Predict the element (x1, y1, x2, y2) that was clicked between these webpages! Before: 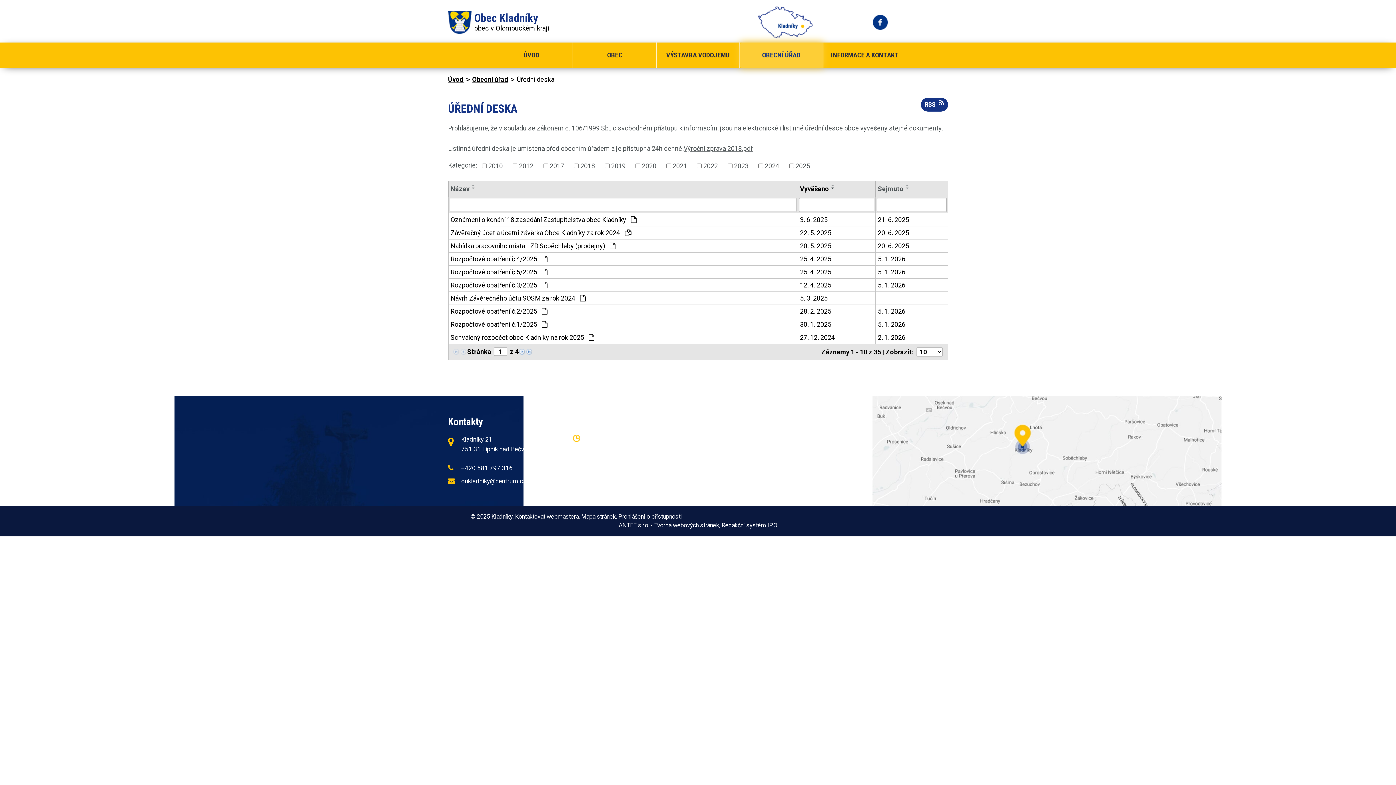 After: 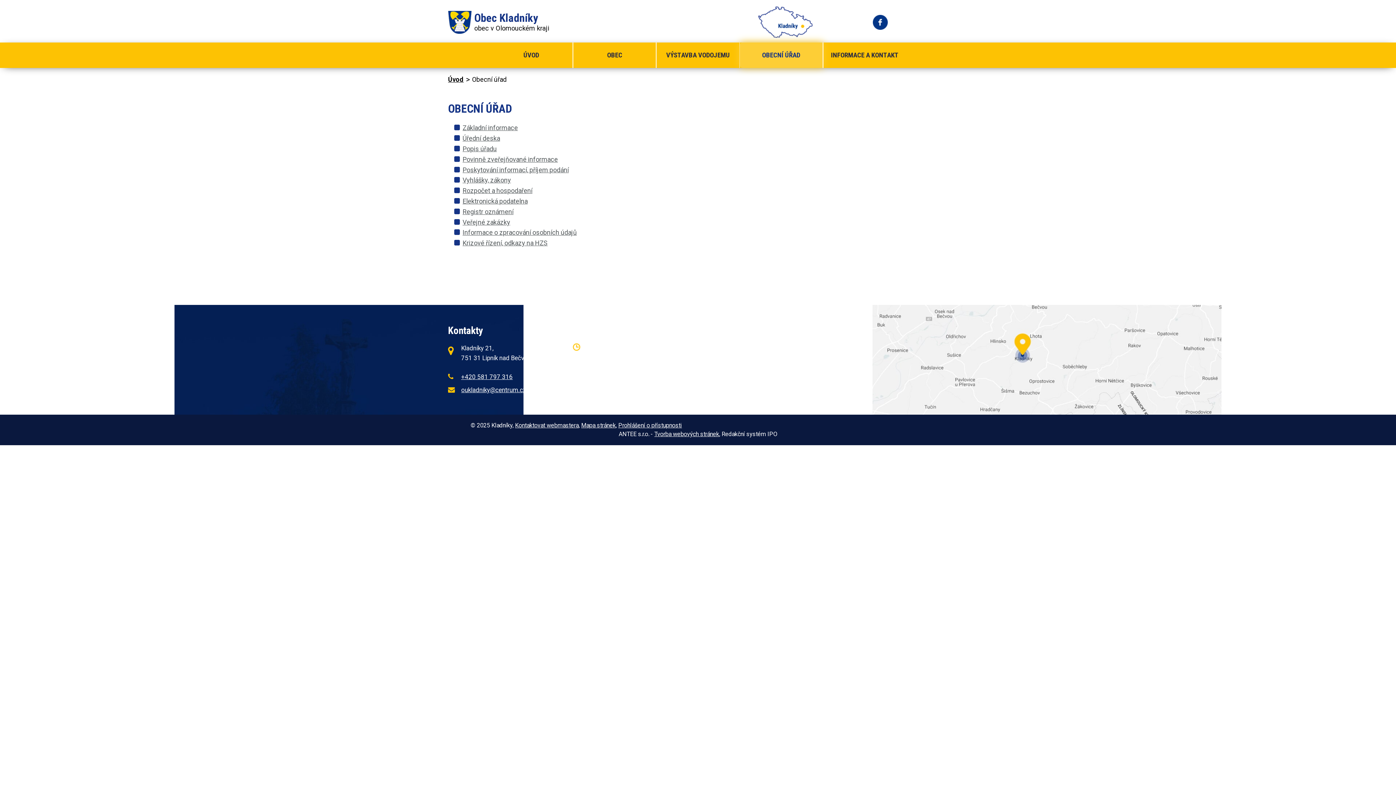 Action: label: Obecní úřad bbox: (472, 75, 510, 83)